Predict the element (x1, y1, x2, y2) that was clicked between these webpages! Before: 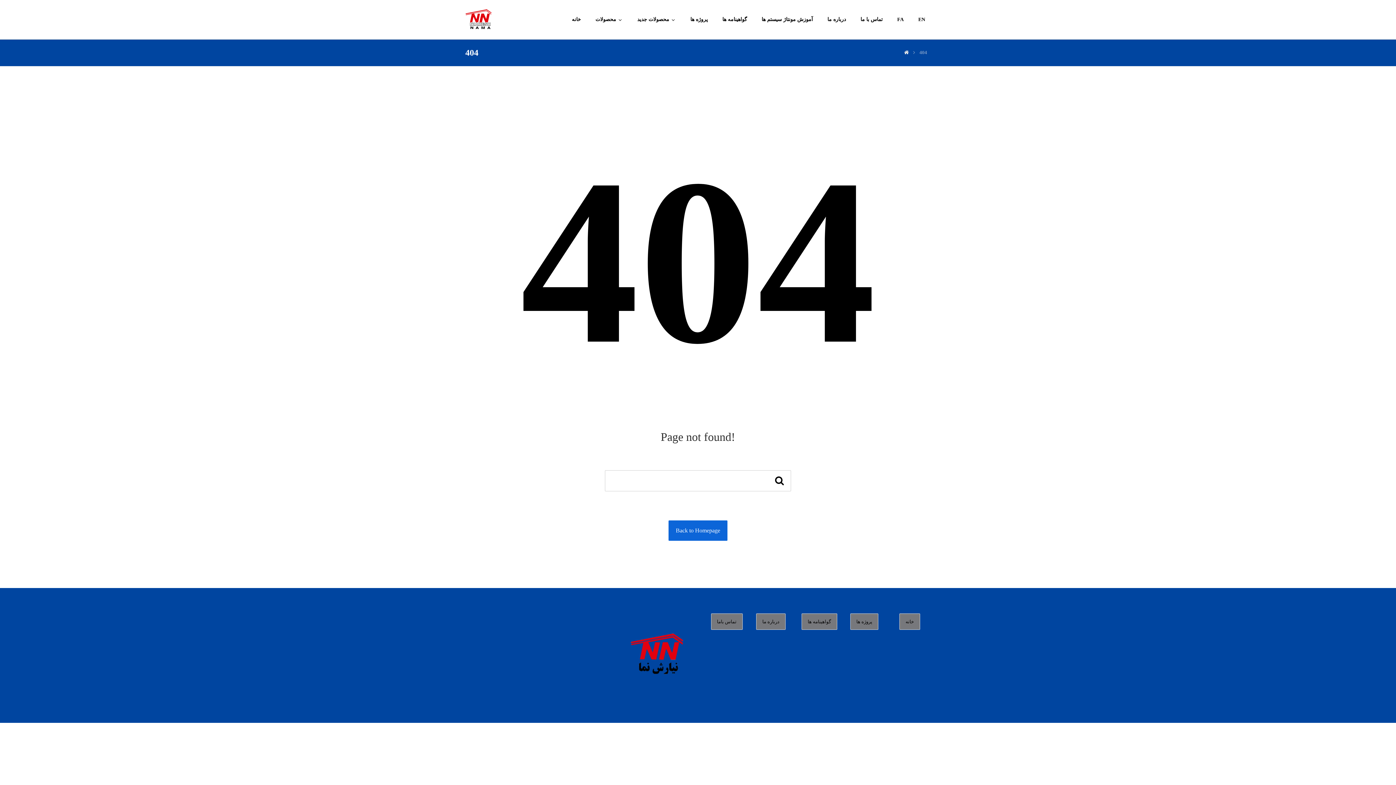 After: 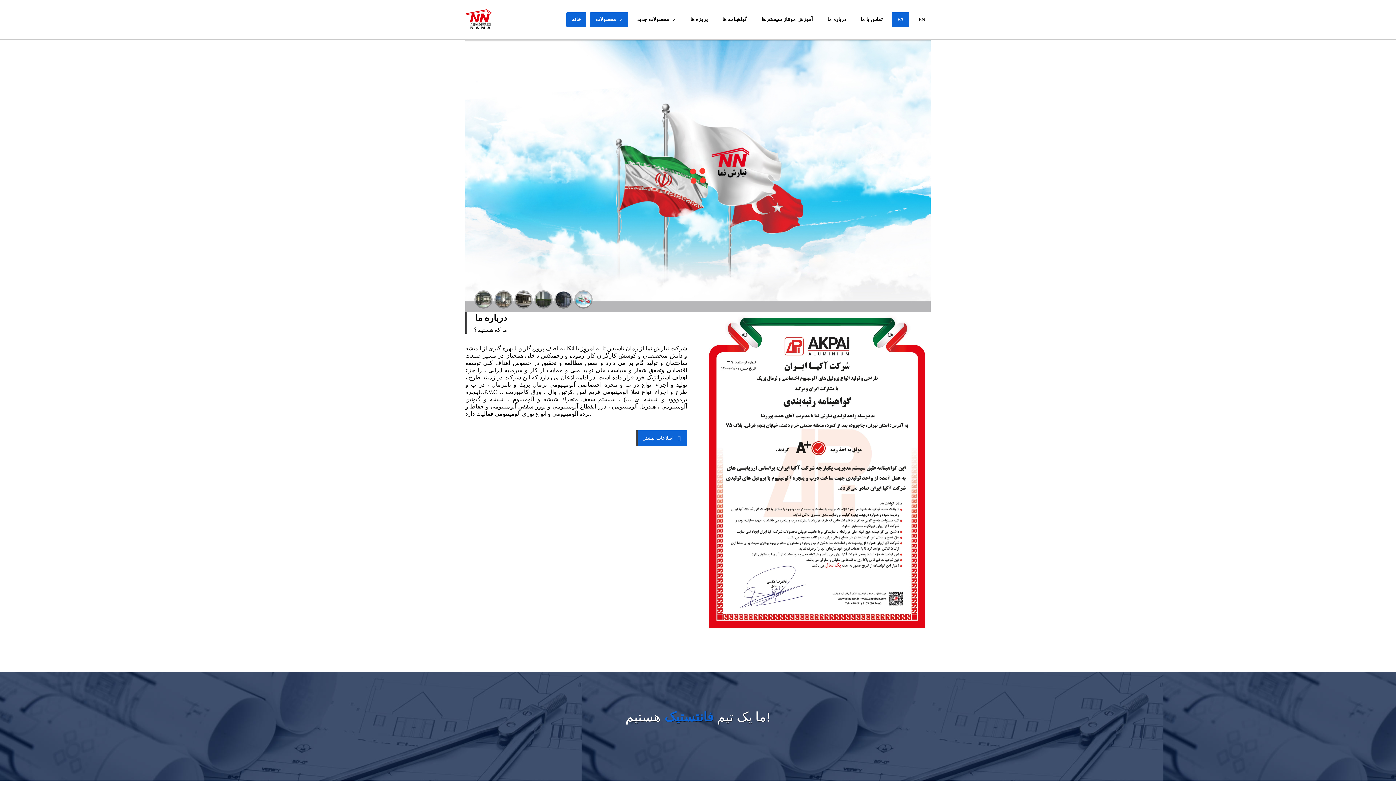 Action: bbox: (668, 520, 727, 541) label: Back to Homepage